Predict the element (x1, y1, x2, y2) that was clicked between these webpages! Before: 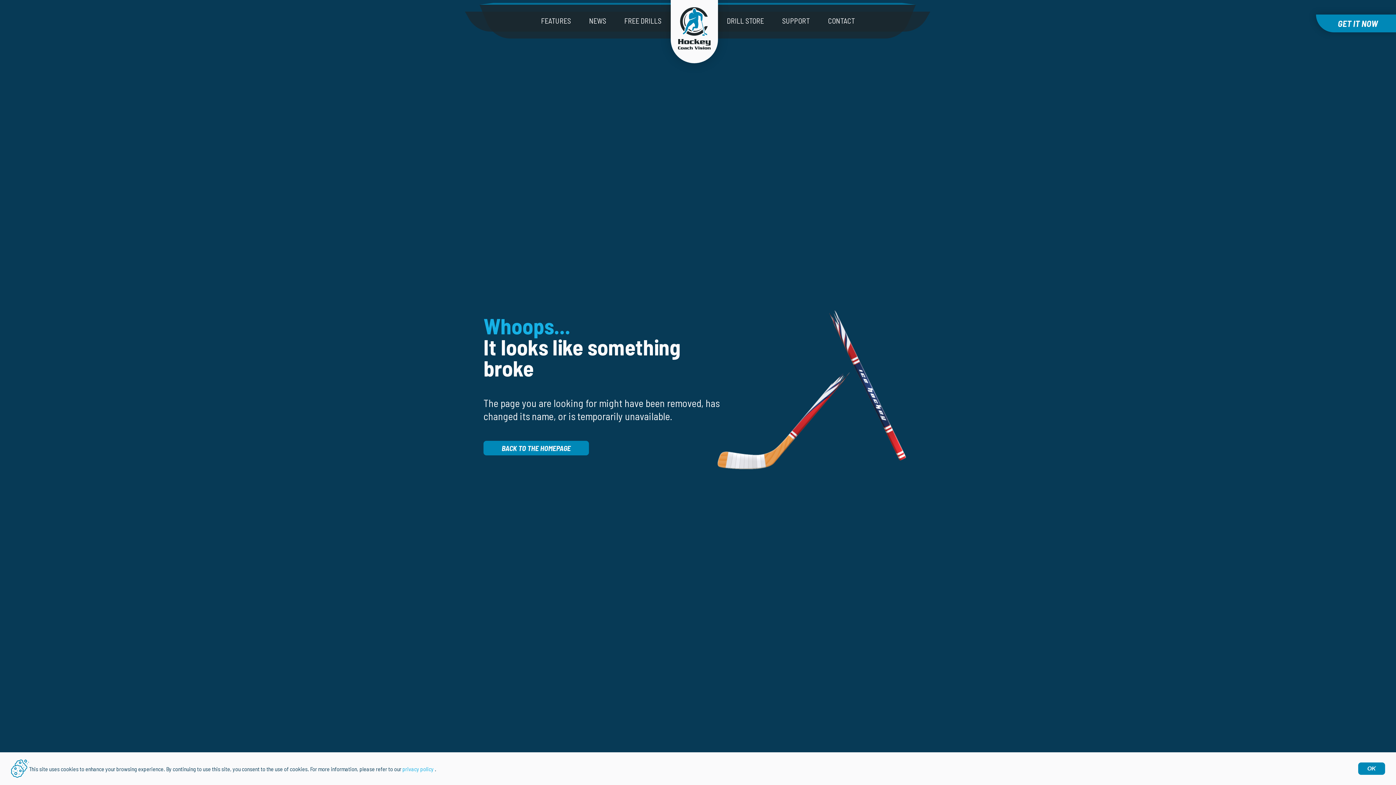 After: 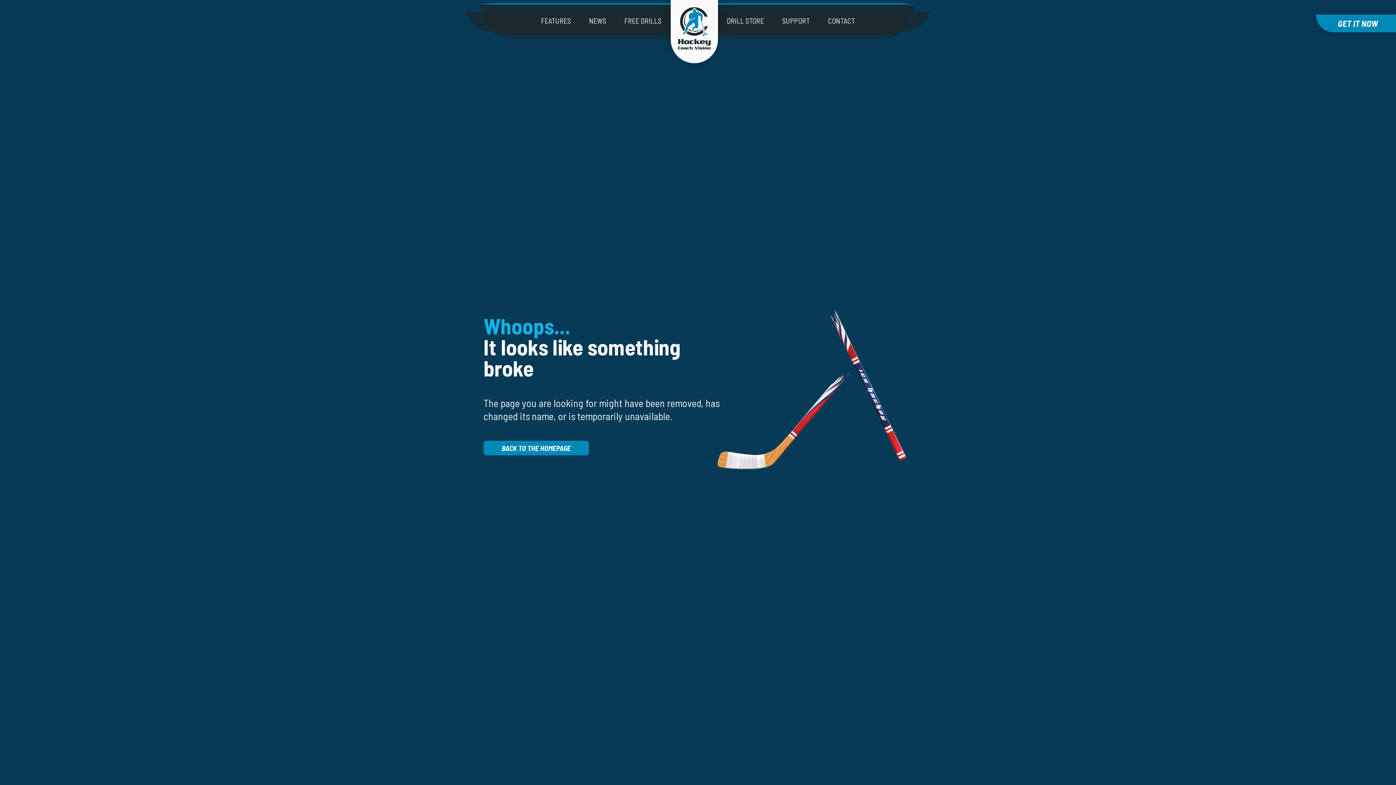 Action: bbox: (1358, 762, 1385, 775) label: OK